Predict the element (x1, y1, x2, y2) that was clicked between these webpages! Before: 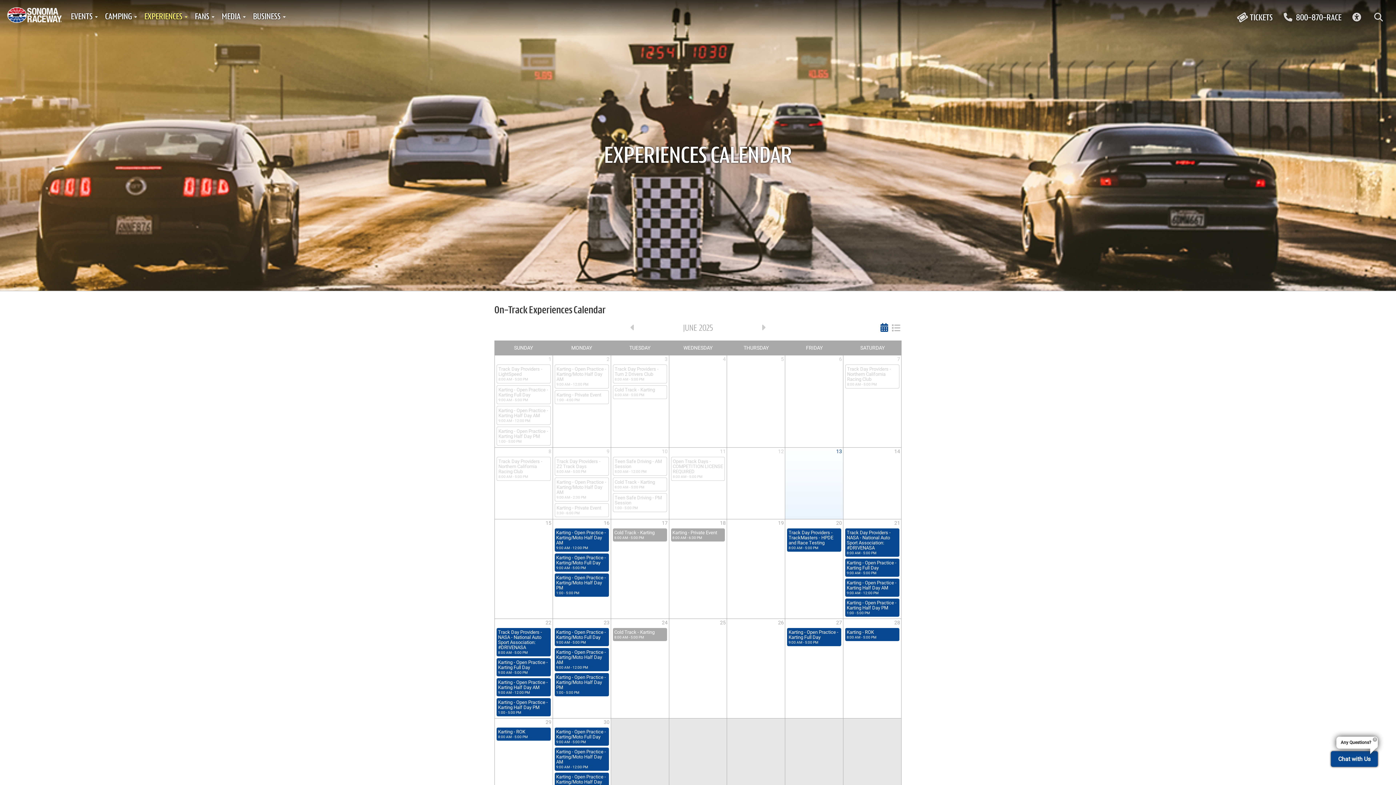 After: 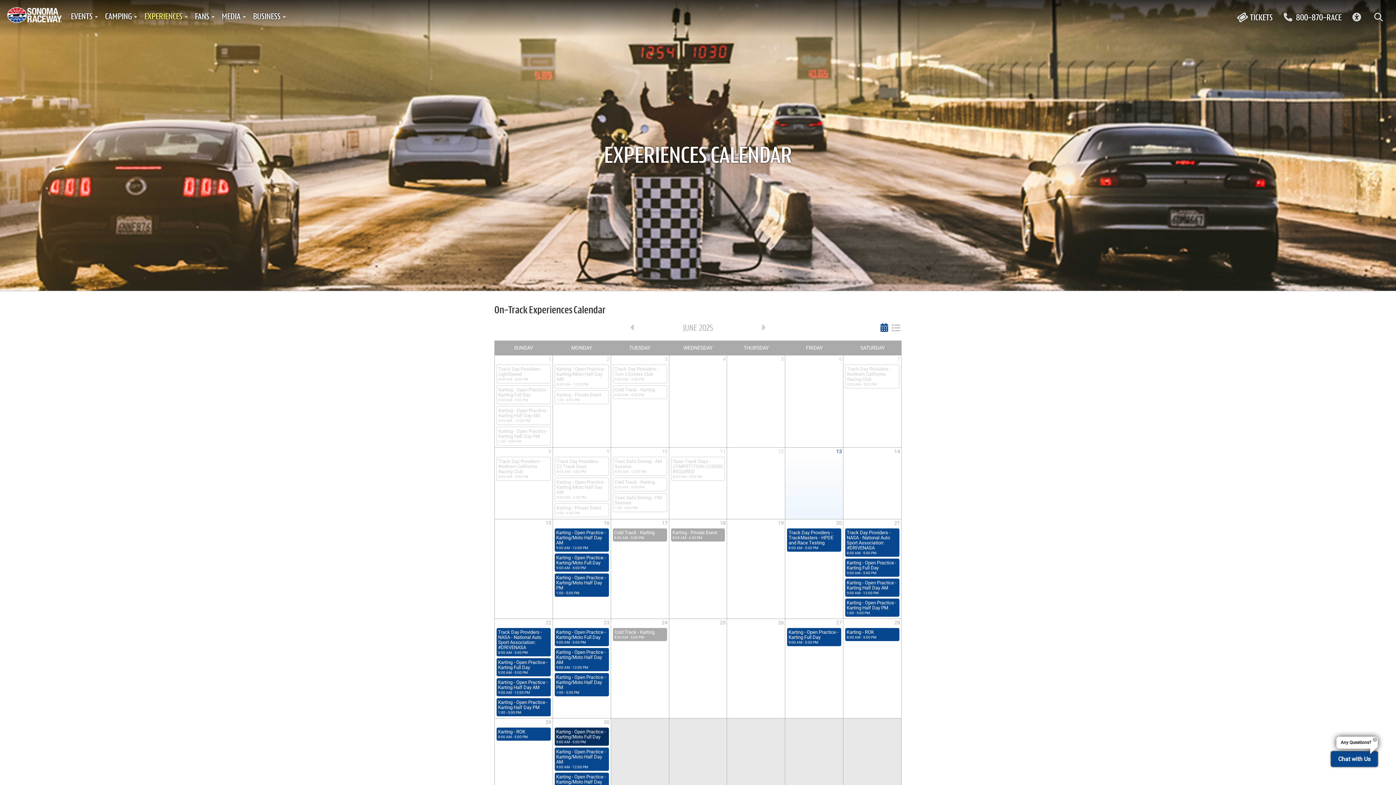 Action: label: Karting - Open Practice - Karting/Moto Full Day
9:00 AM 5:00 PM bbox: (554, 728, 608, 746)